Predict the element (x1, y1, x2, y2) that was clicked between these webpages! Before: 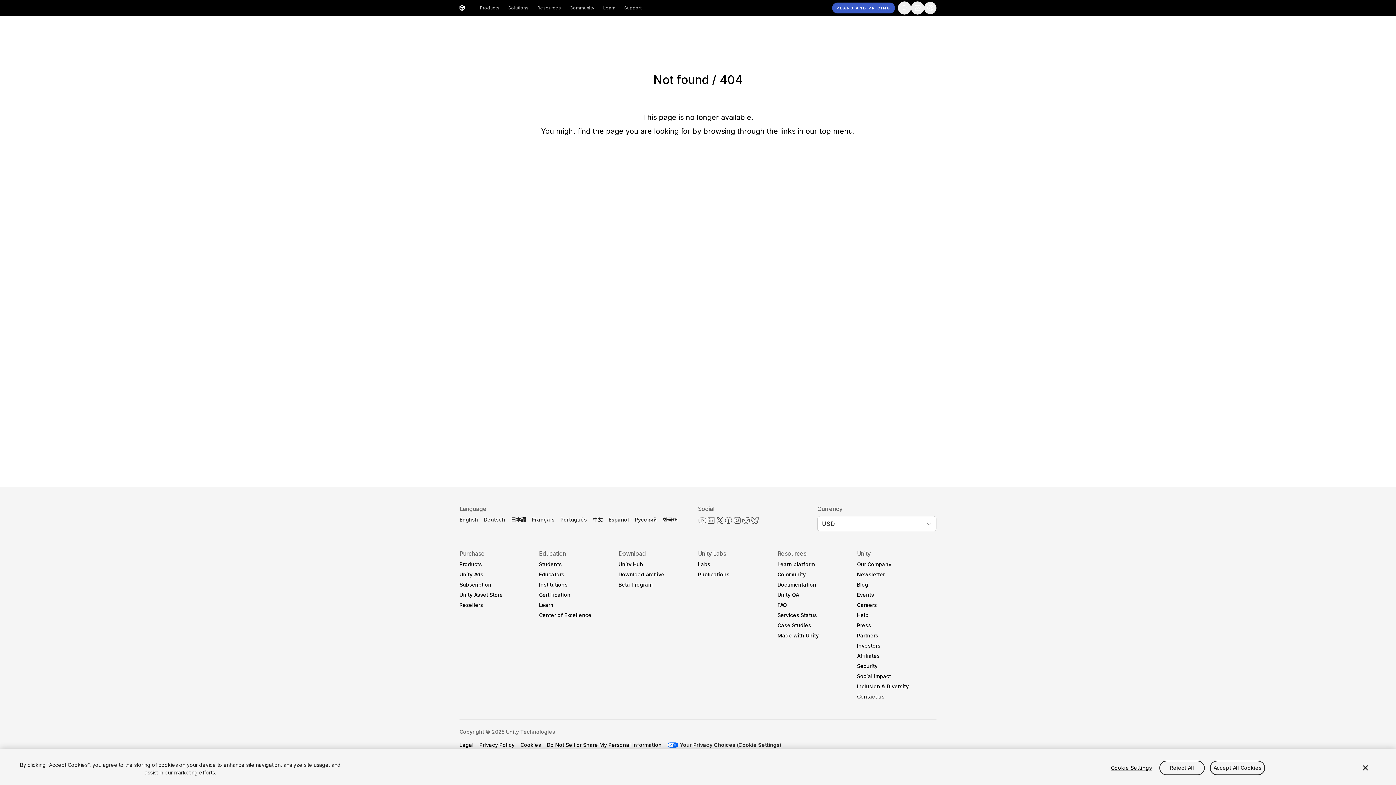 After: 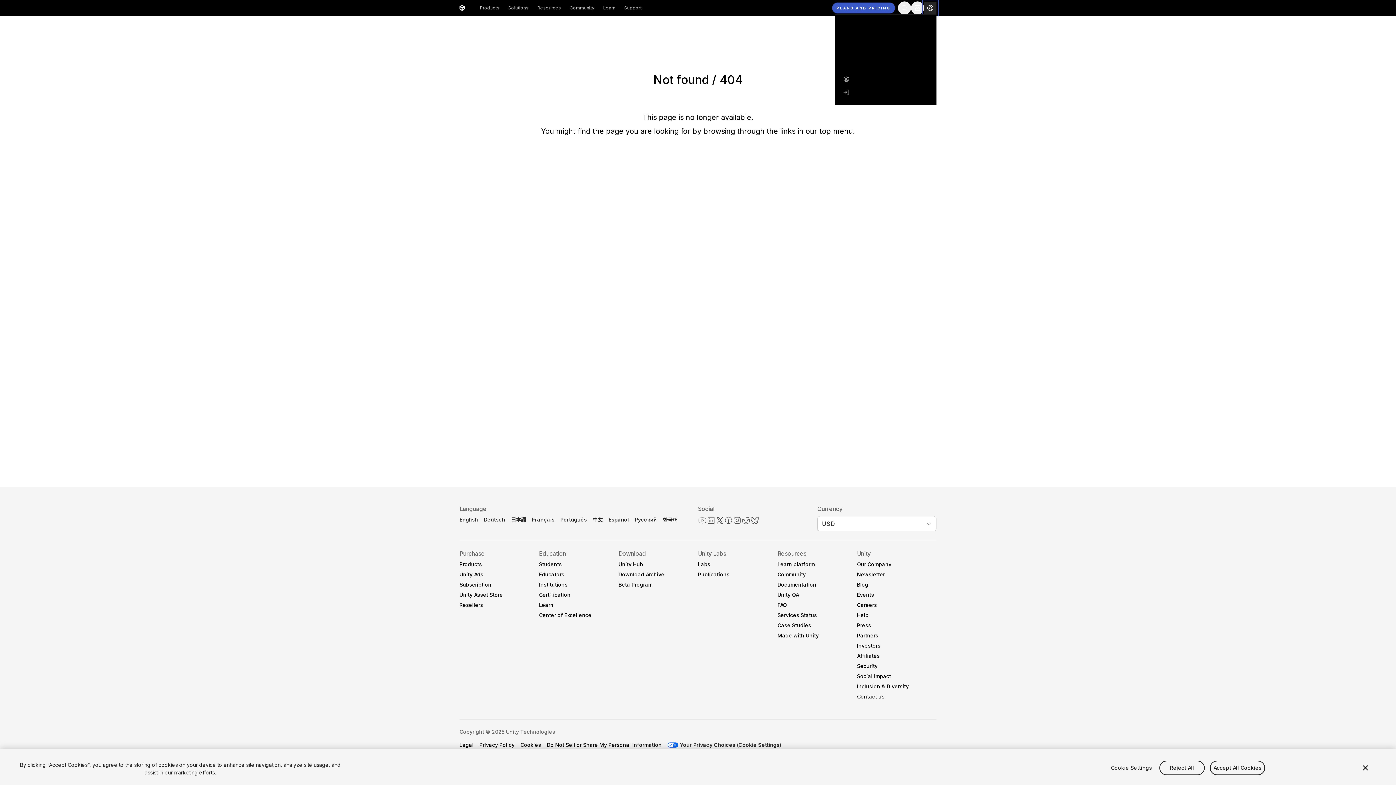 Action: bbox: (924, 1, 936, 14)